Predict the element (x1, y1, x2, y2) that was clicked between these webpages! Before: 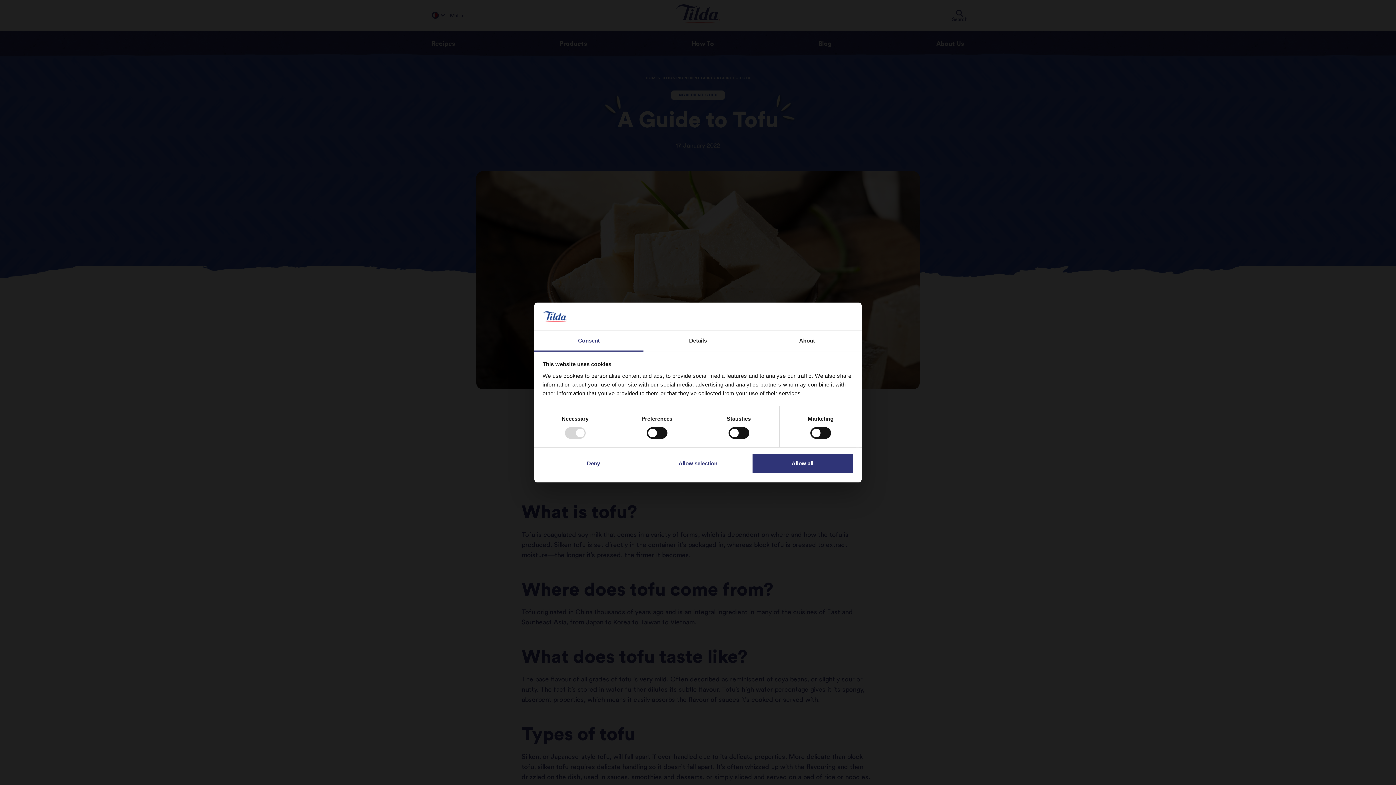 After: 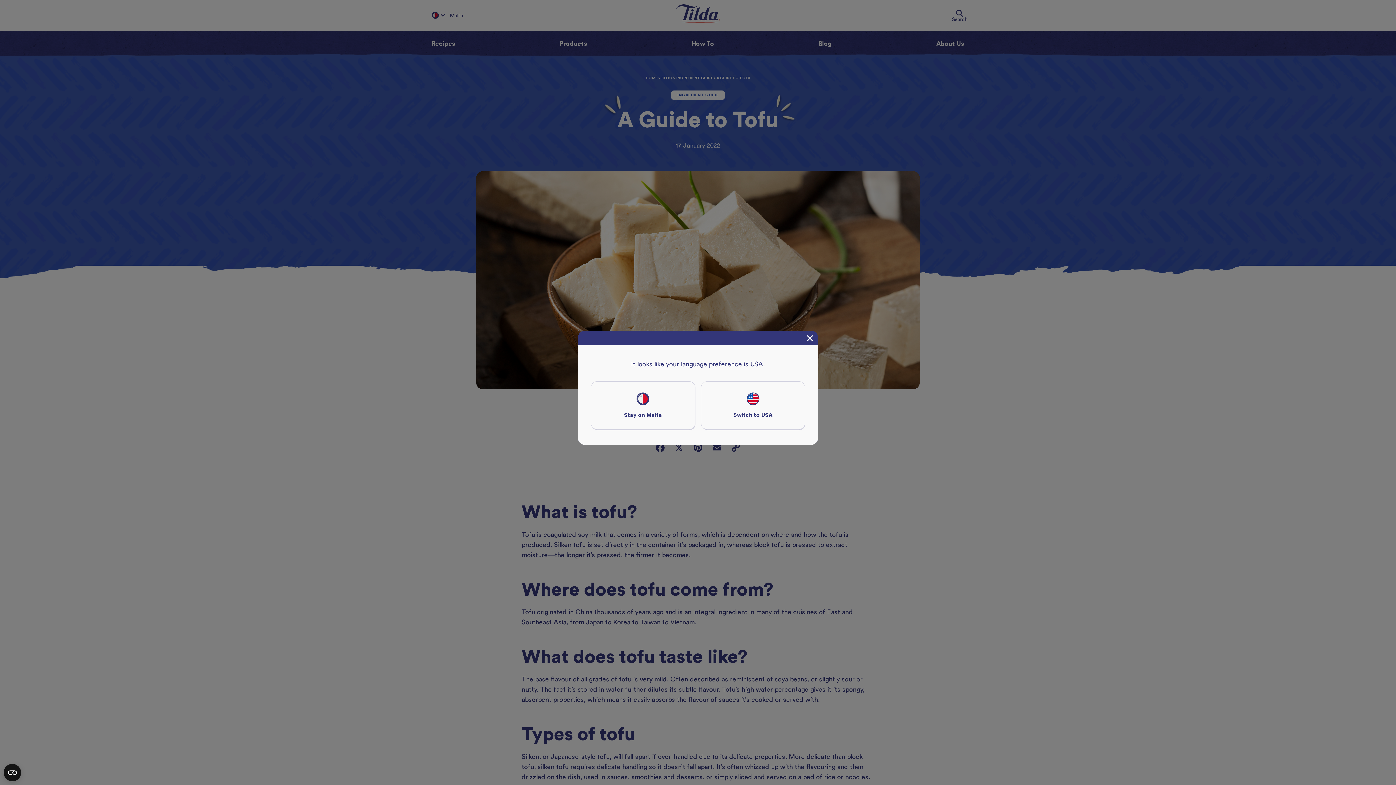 Action: label: Allow selection bbox: (647, 453, 749, 474)